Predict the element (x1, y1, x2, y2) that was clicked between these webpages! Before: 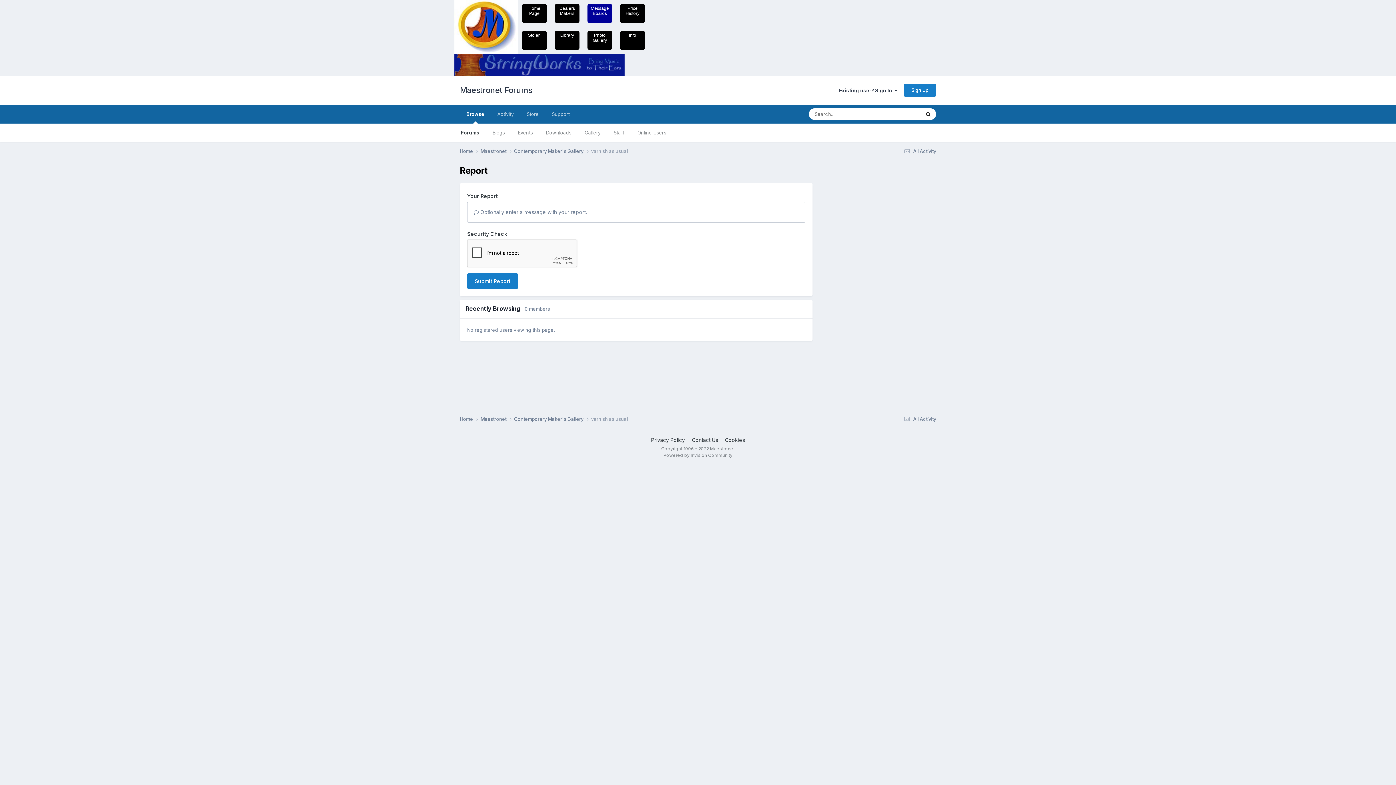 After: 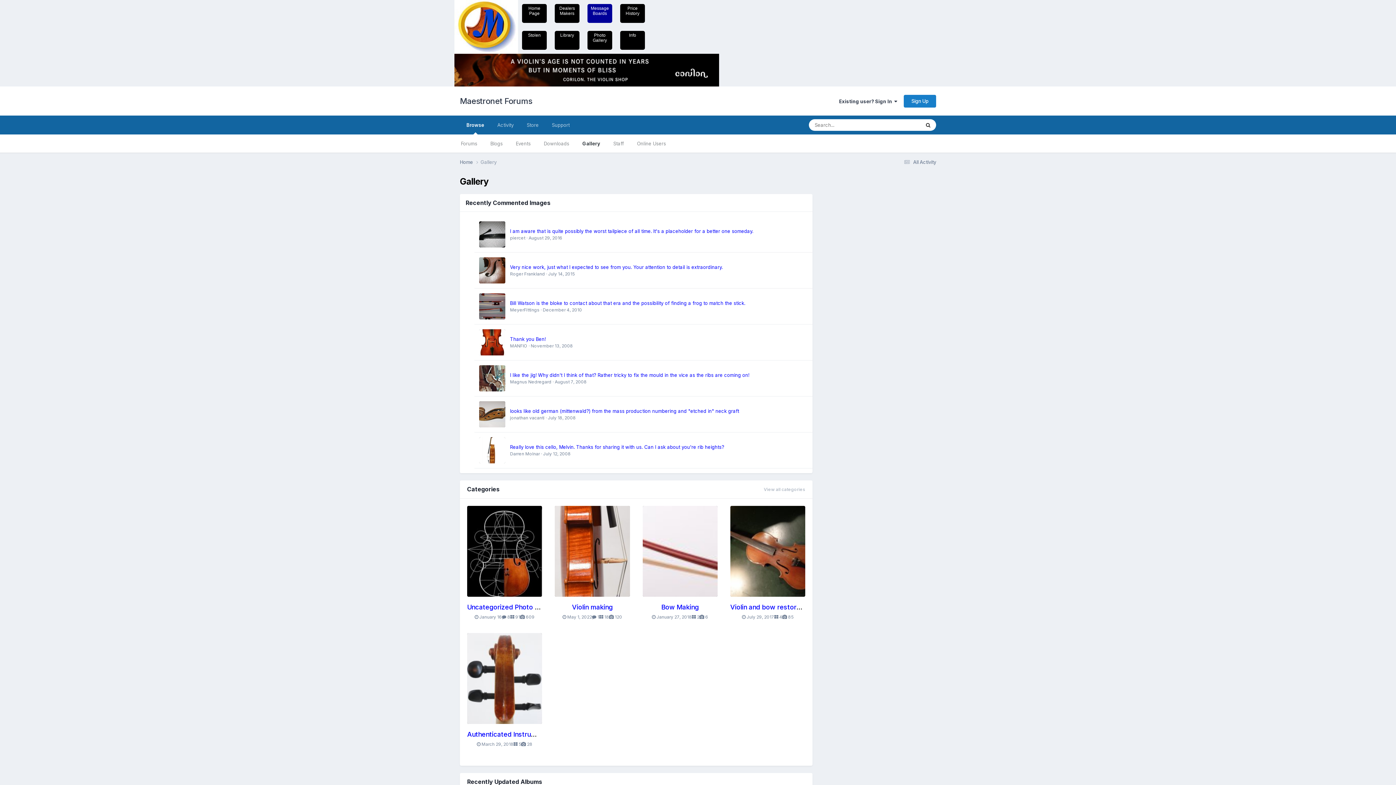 Action: label: Gallery bbox: (578, 123, 607, 141)